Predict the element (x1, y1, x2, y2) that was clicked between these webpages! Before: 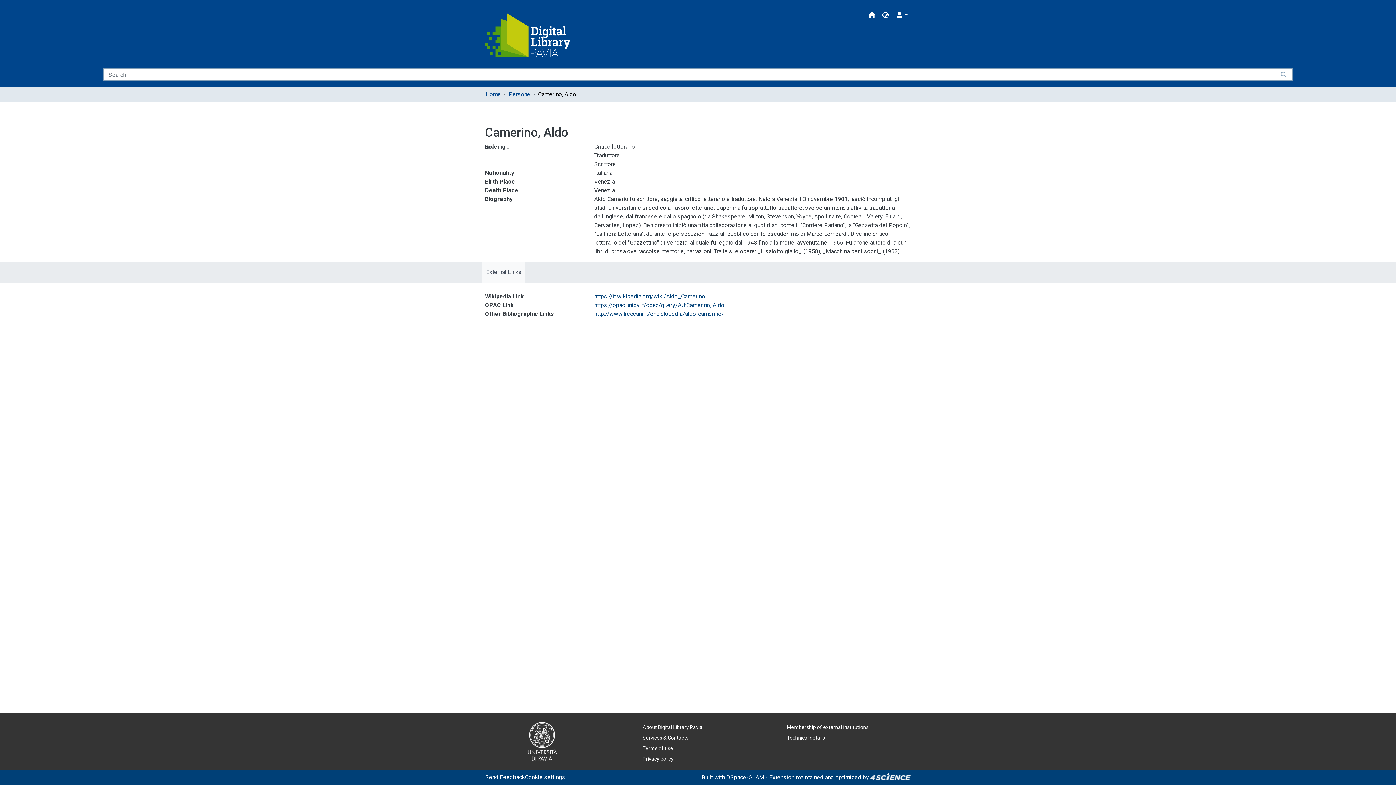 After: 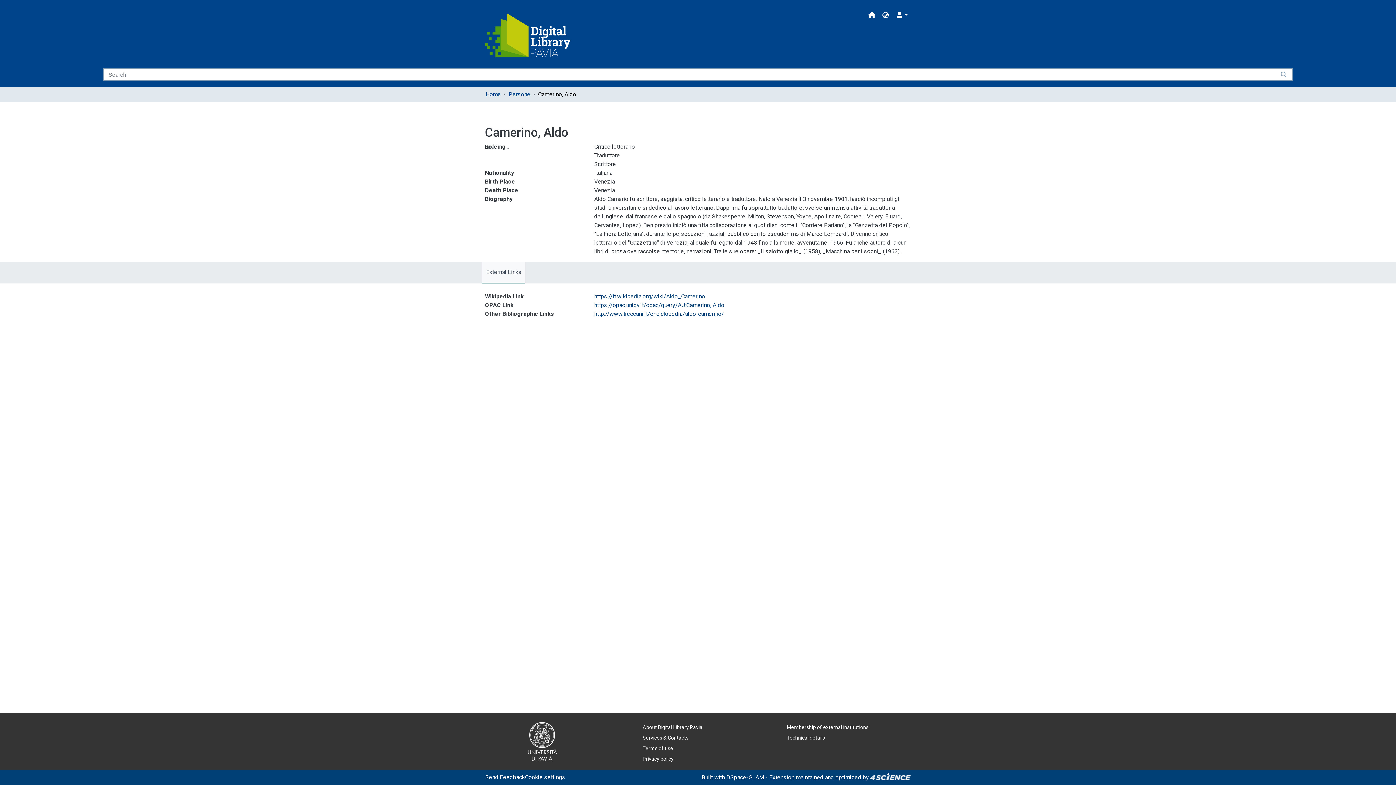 Action: bbox: (870, 774, 910, 781)